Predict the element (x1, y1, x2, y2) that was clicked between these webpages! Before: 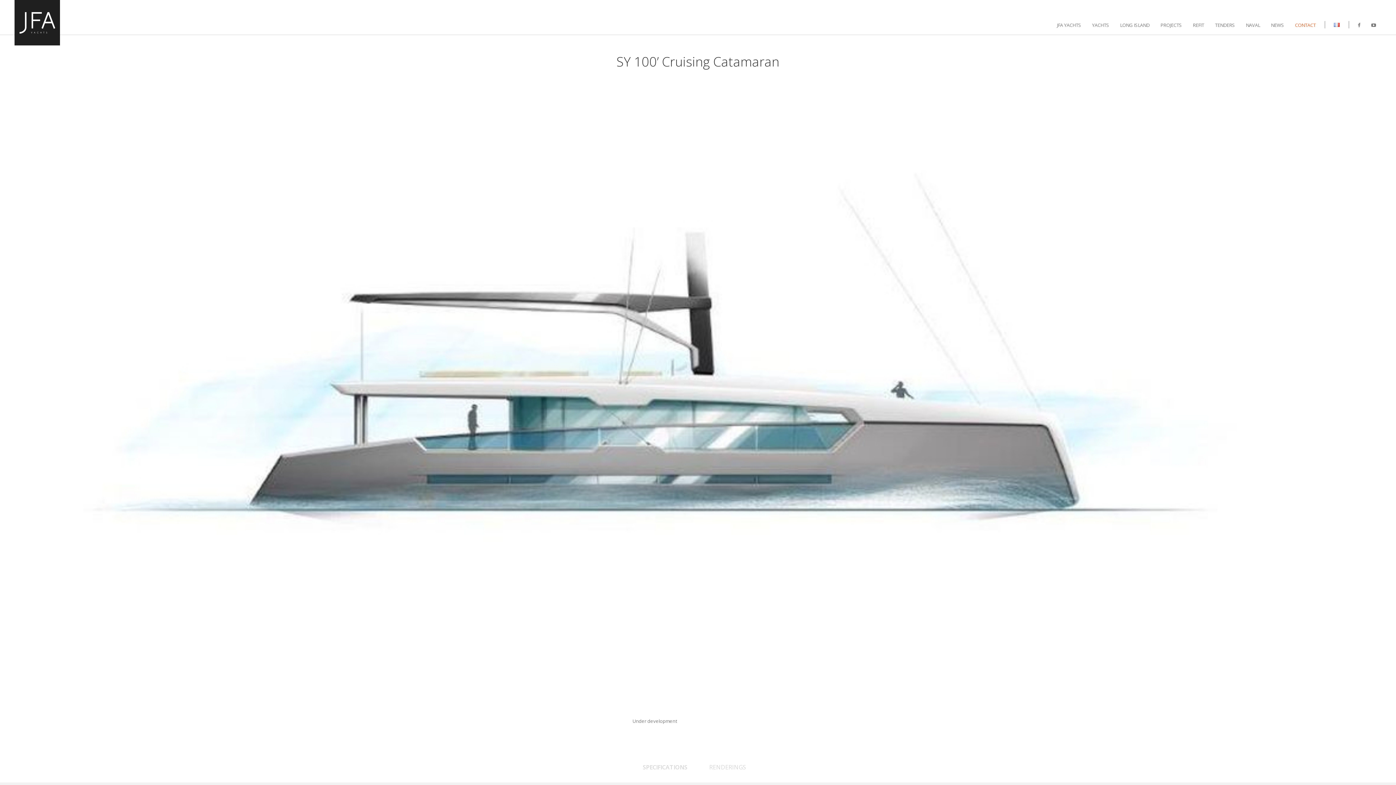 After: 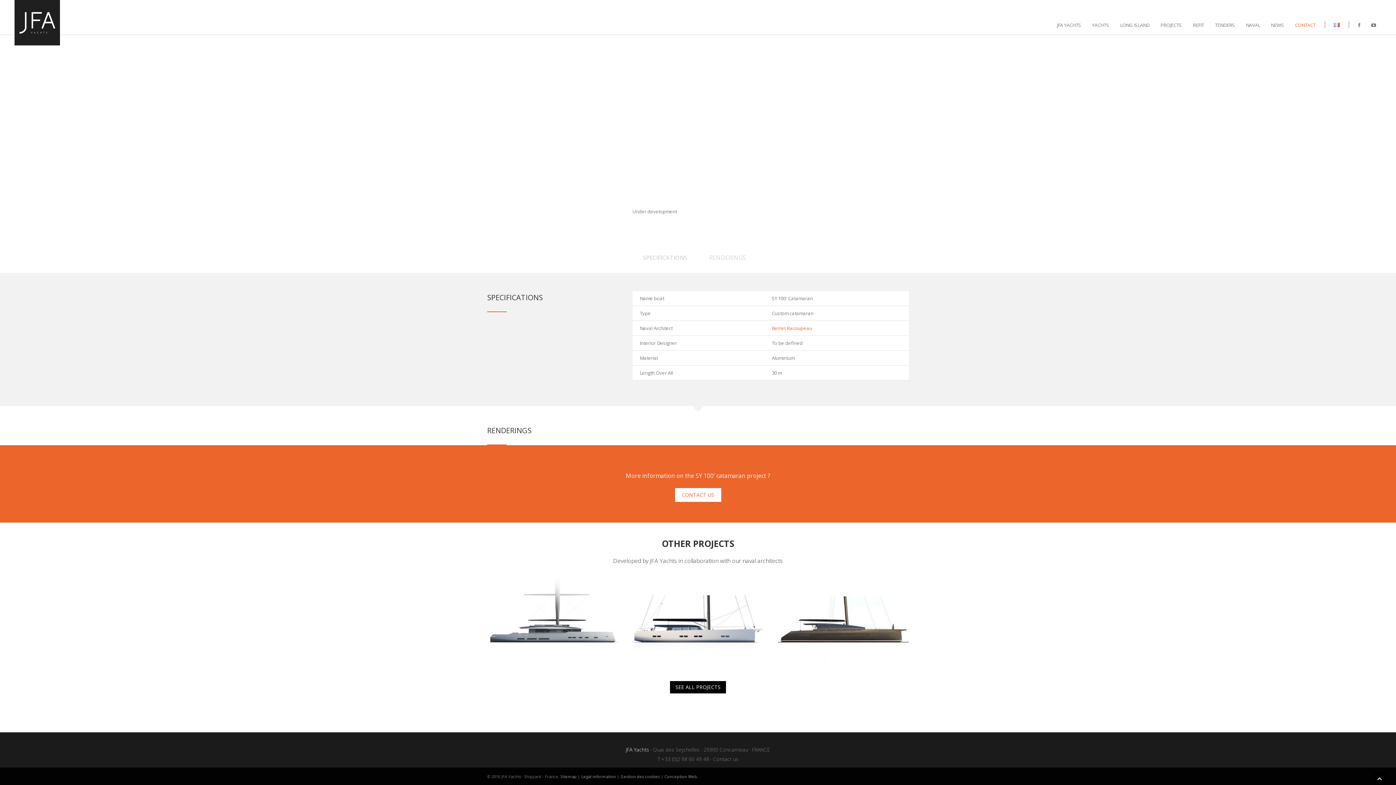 Action: bbox: (635, 755, 694, 780) label: SPECIFICATIONS